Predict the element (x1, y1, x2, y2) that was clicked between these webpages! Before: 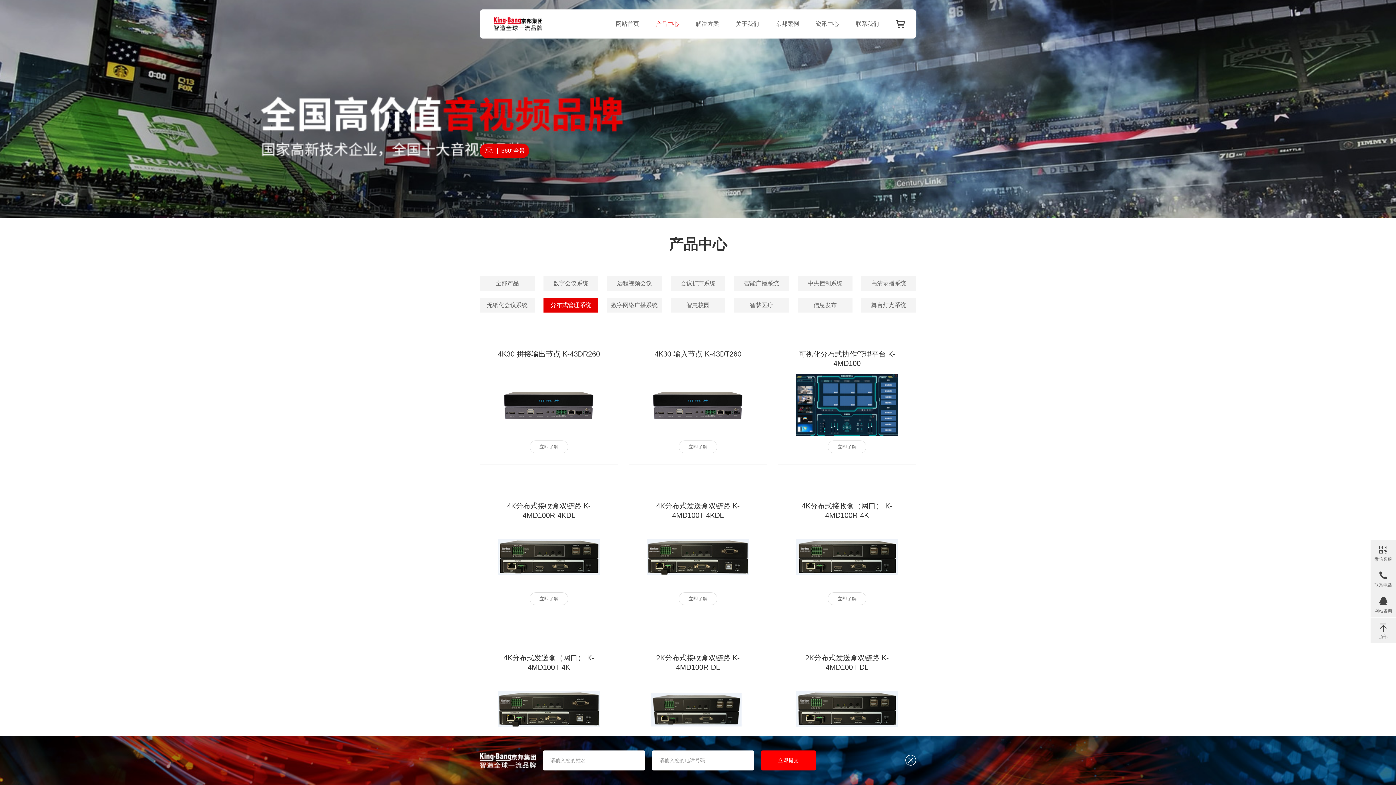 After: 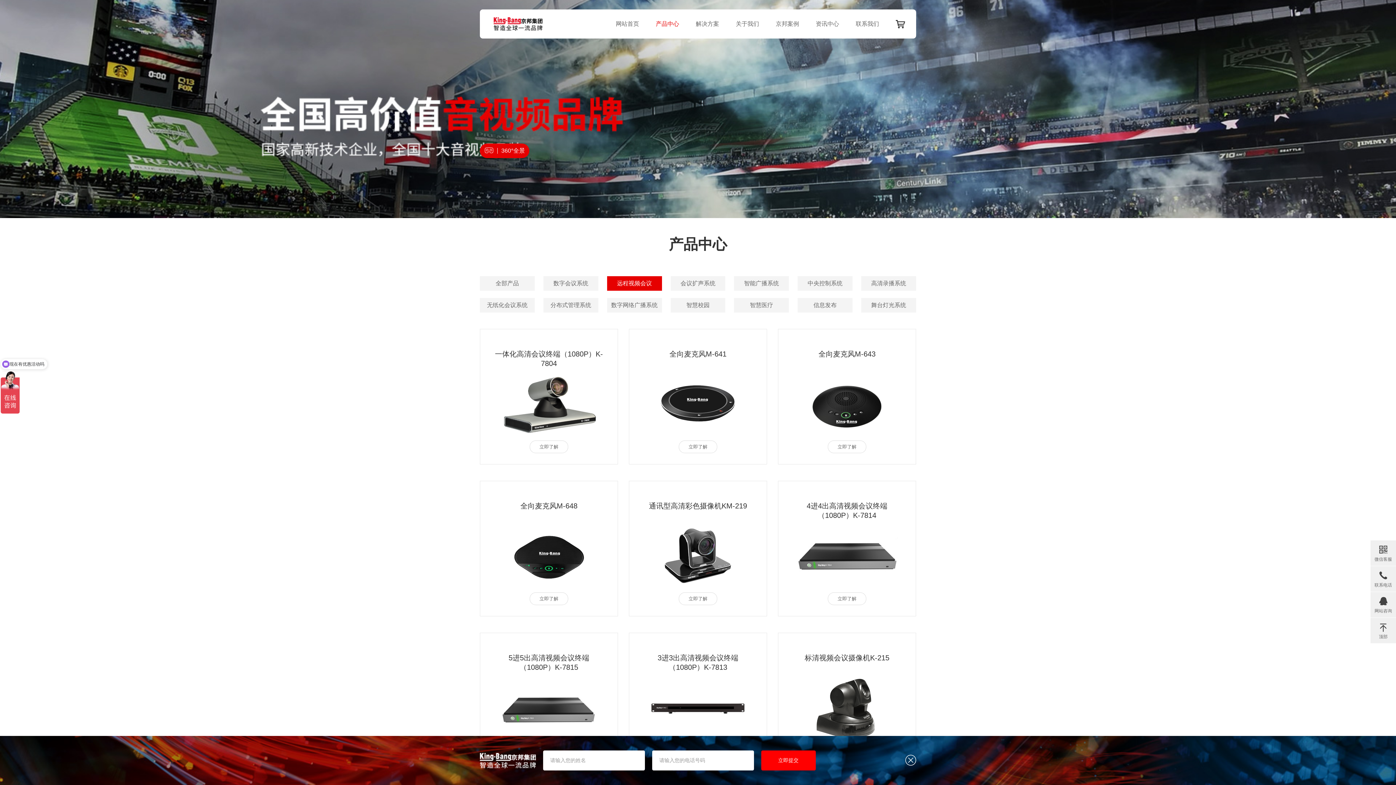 Action: label: 远程视频会议 bbox: (607, 276, 662, 290)